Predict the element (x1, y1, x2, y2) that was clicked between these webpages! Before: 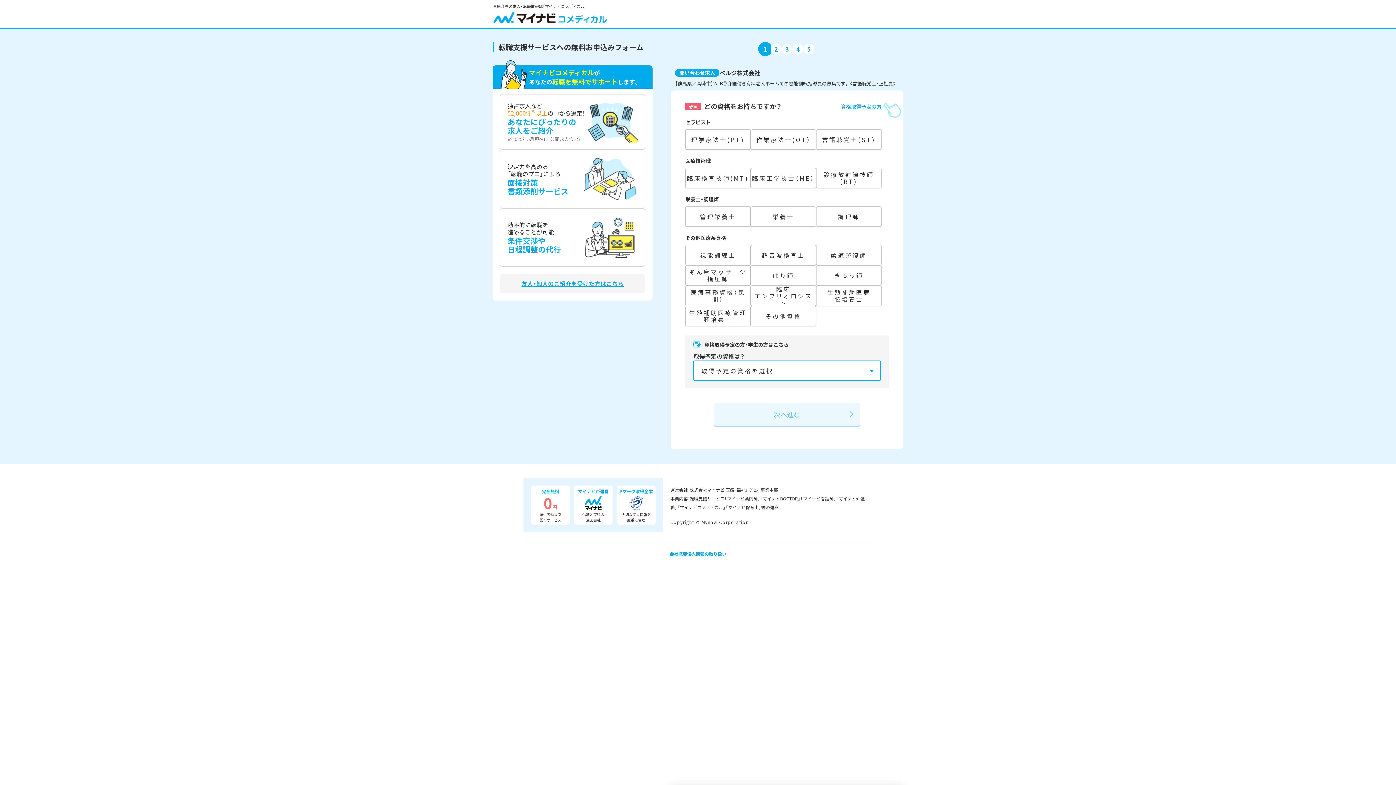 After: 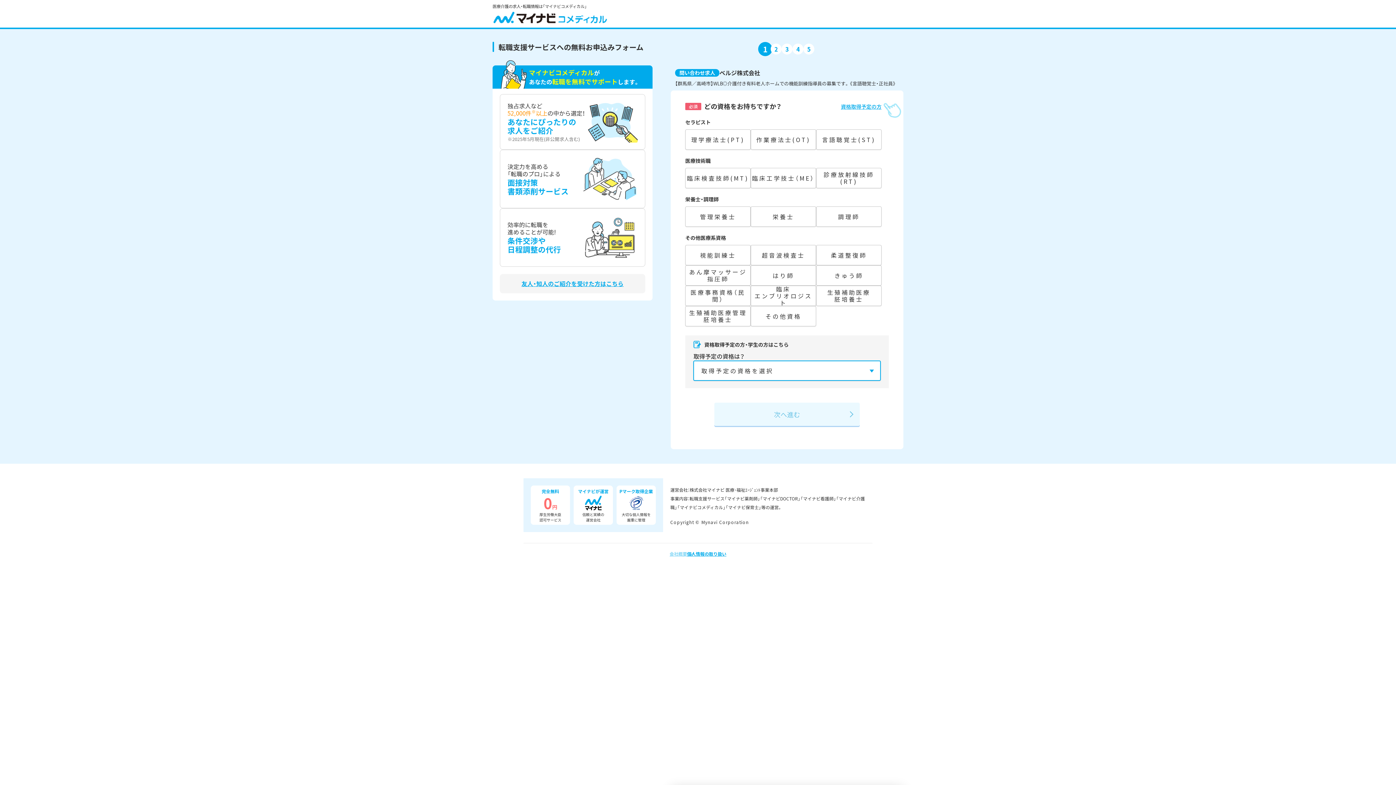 Action: label: 会社概要 bbox: (669, 550, 687, 557)